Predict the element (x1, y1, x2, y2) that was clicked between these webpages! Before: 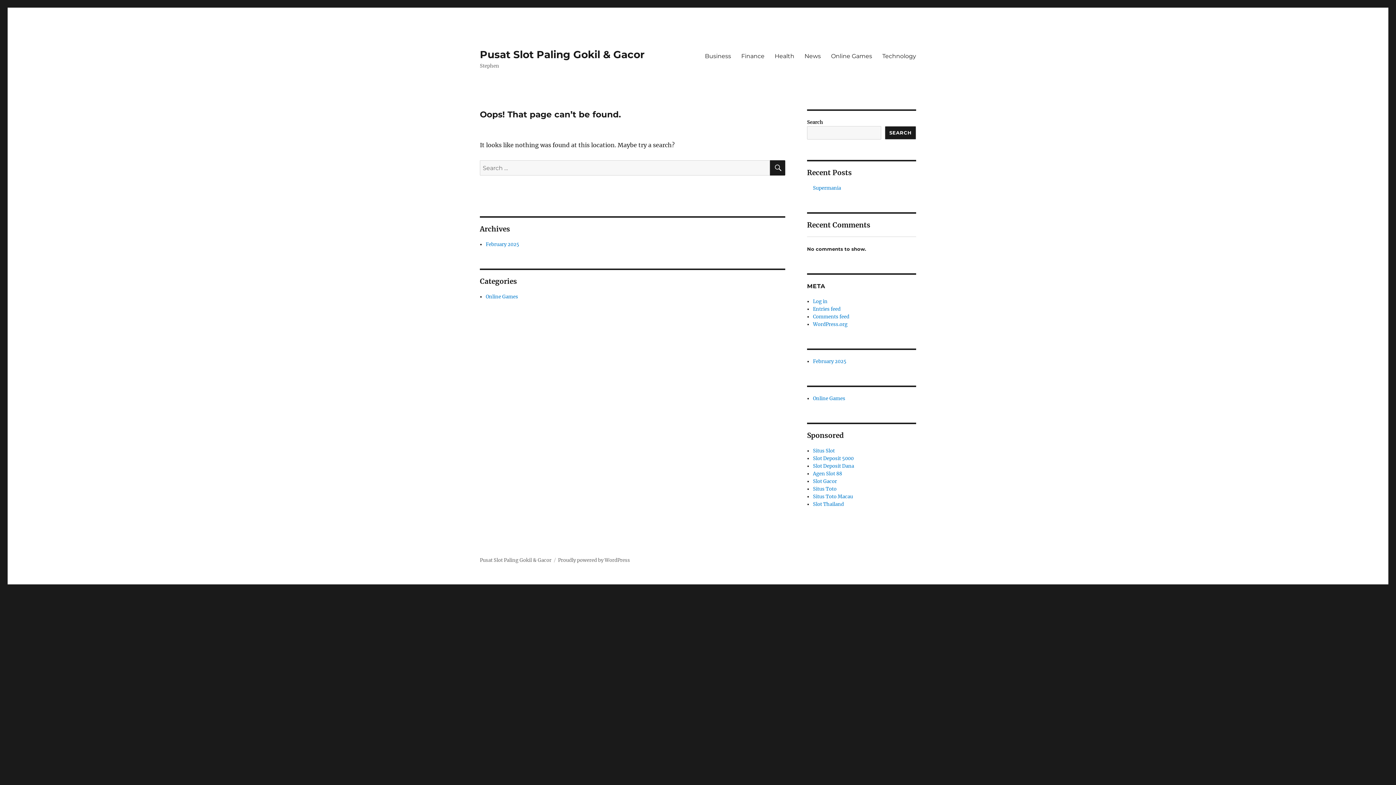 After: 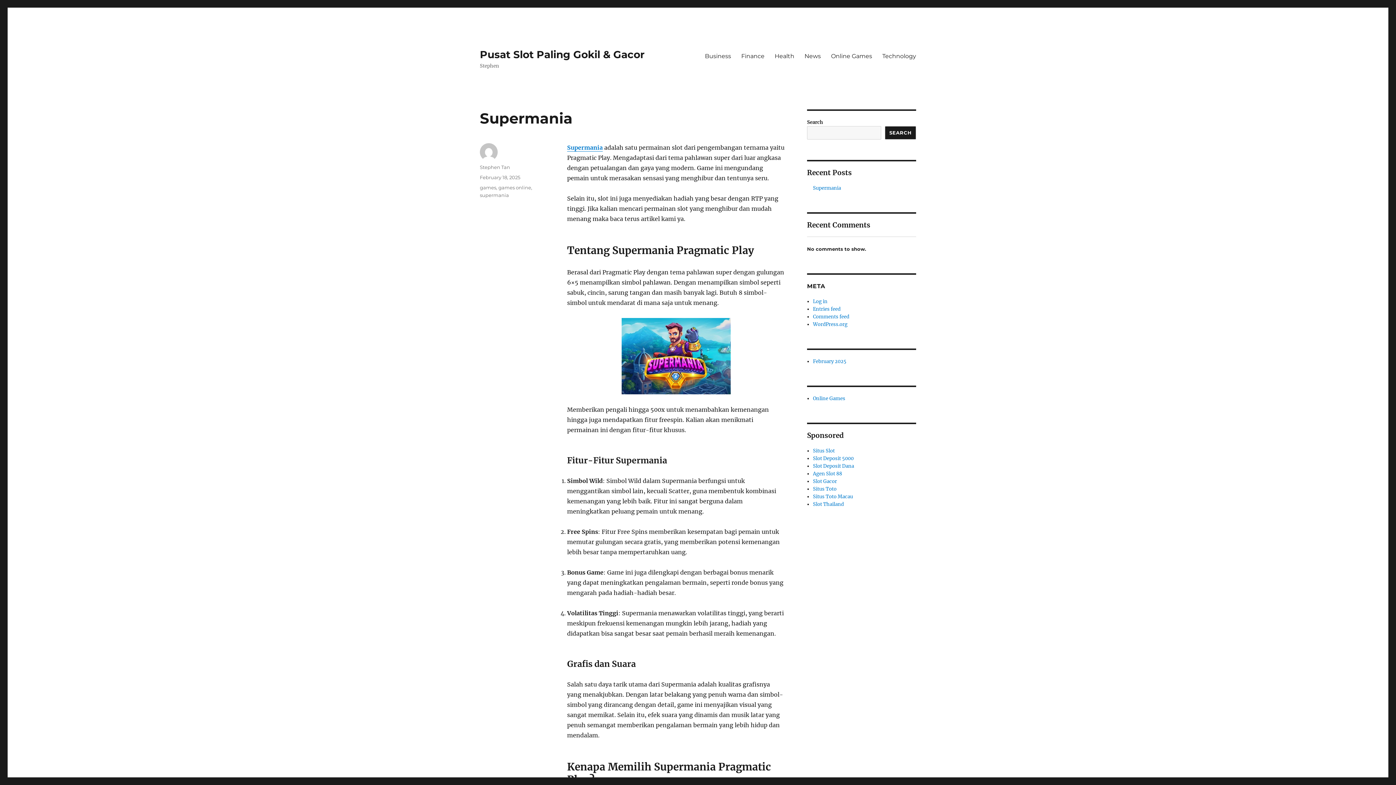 Action: label: Supermania bbox: (813, 185, 841, 191)